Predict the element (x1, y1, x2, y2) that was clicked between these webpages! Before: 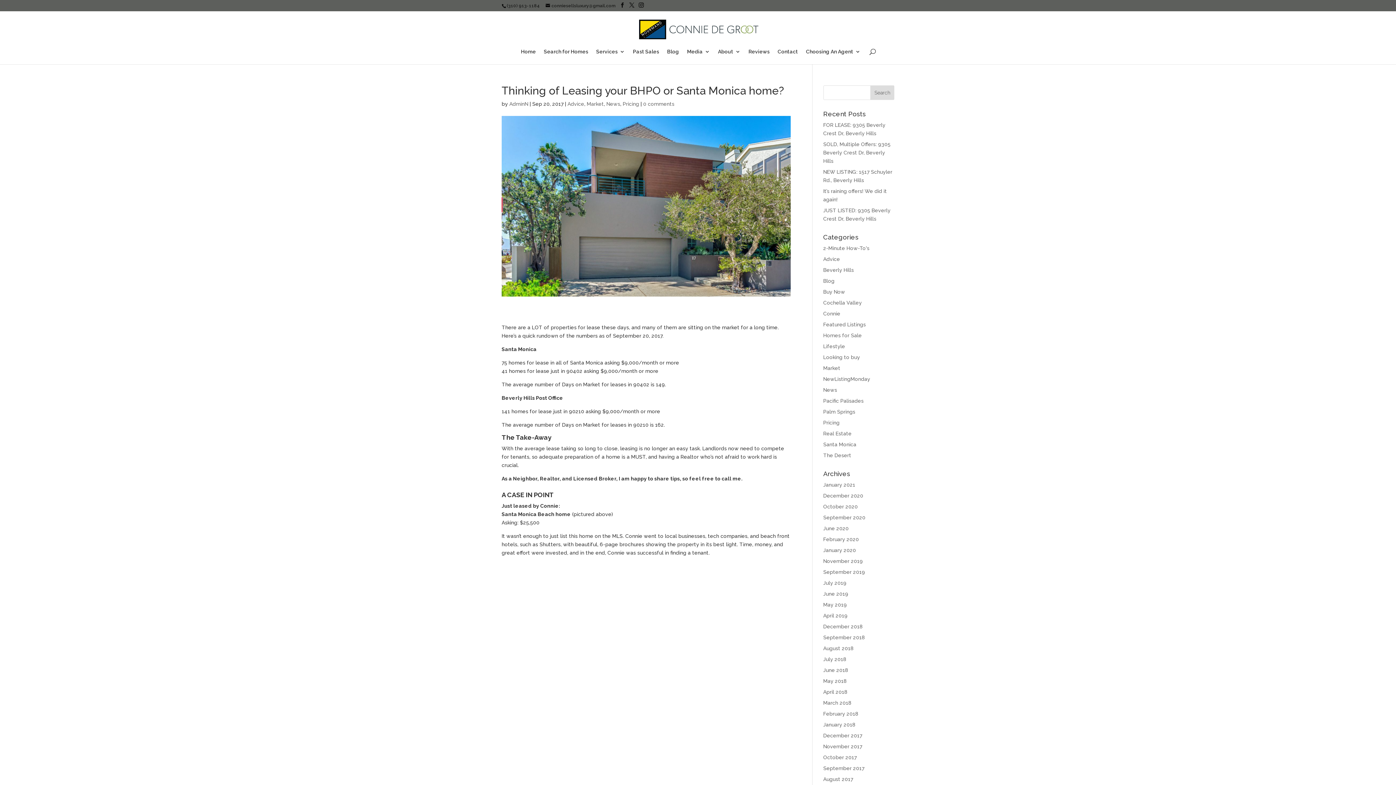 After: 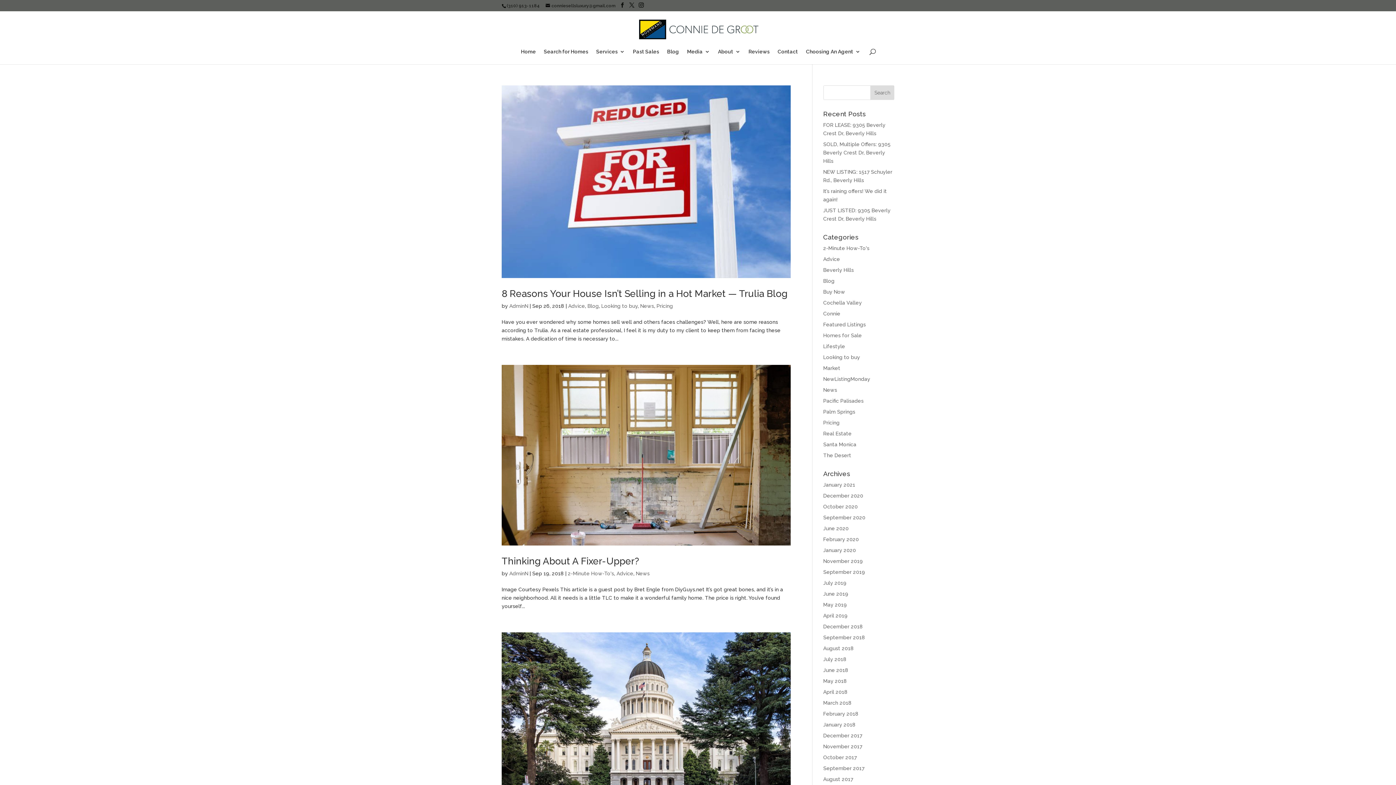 Action: label: September 2018 bbox: (823, 634, 865, 640)